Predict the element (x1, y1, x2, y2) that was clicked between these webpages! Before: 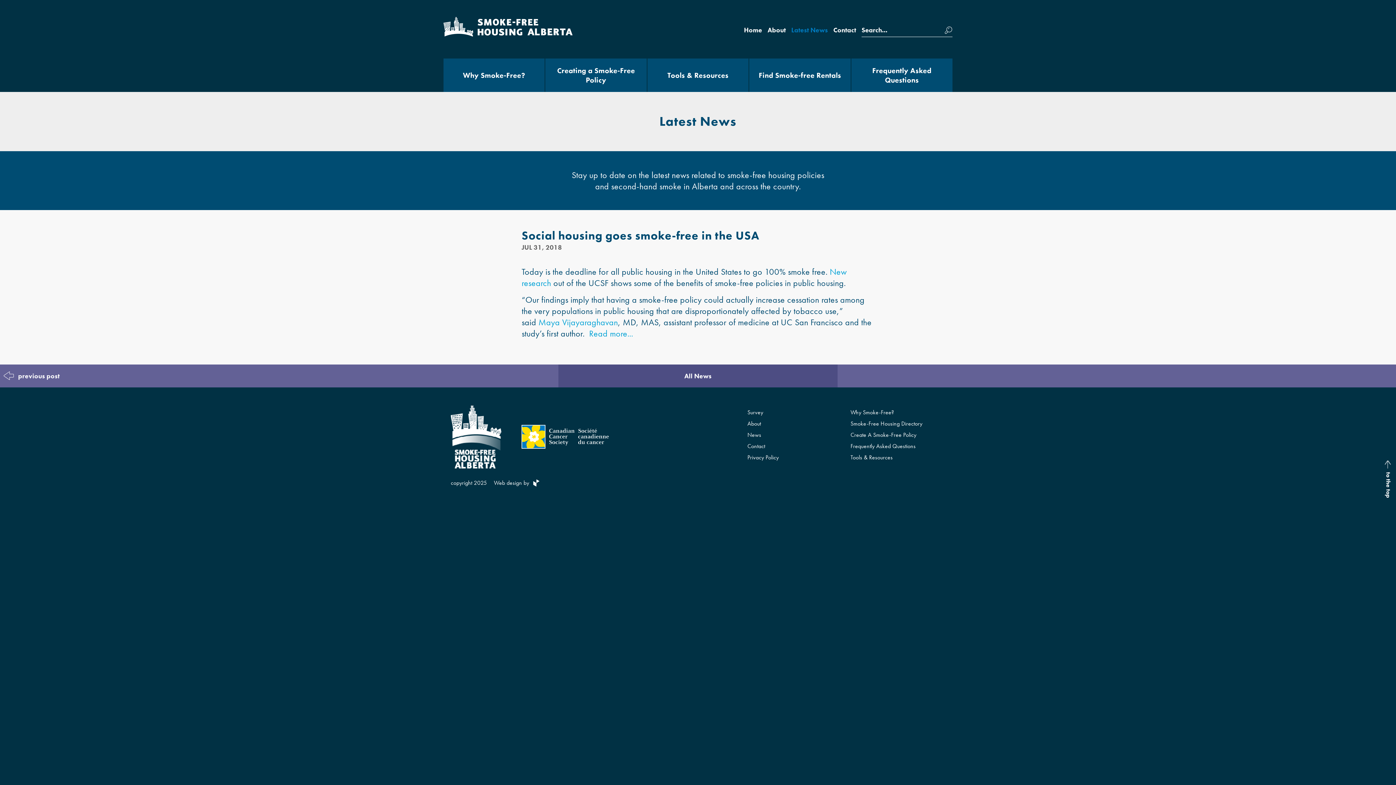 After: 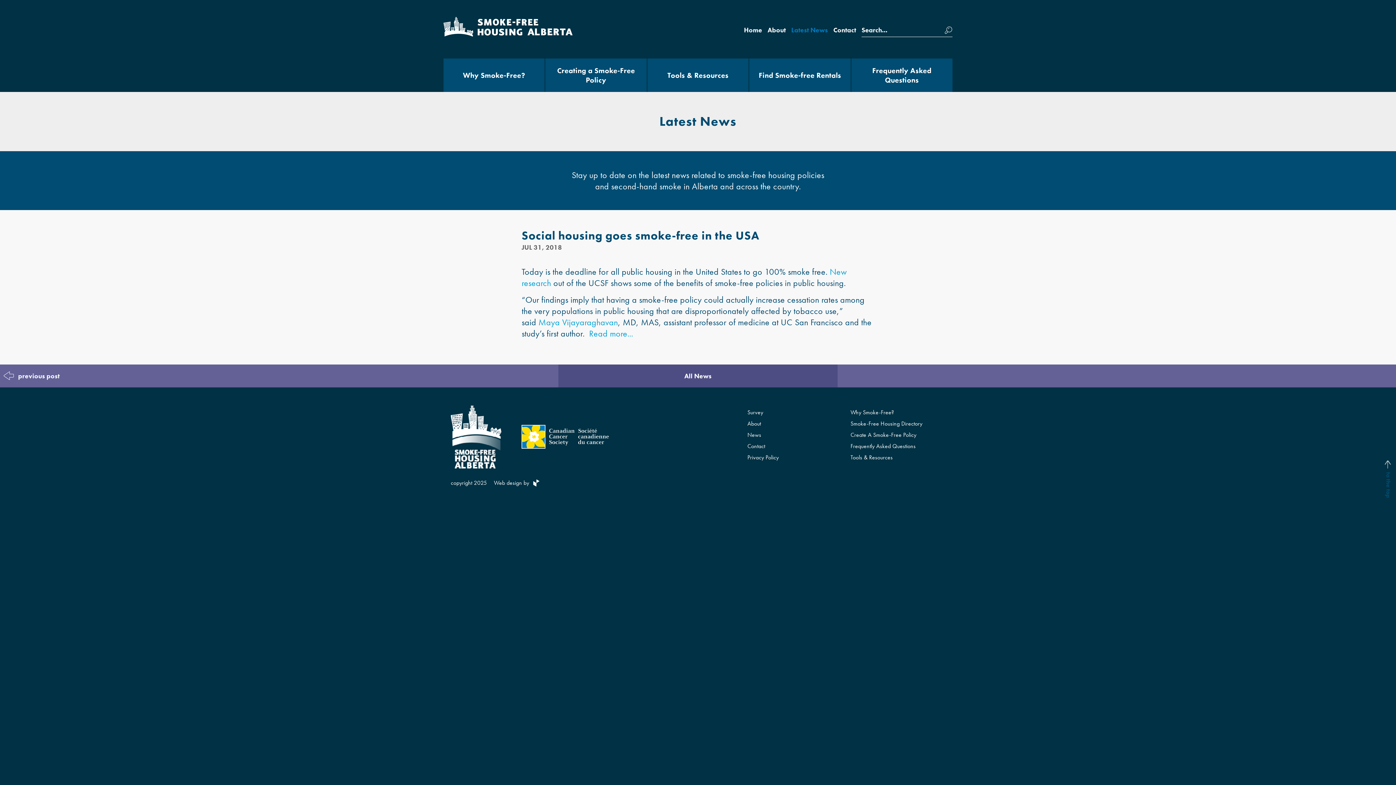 Action: label: to the top bbox: (1384, 460, 1392, 498)